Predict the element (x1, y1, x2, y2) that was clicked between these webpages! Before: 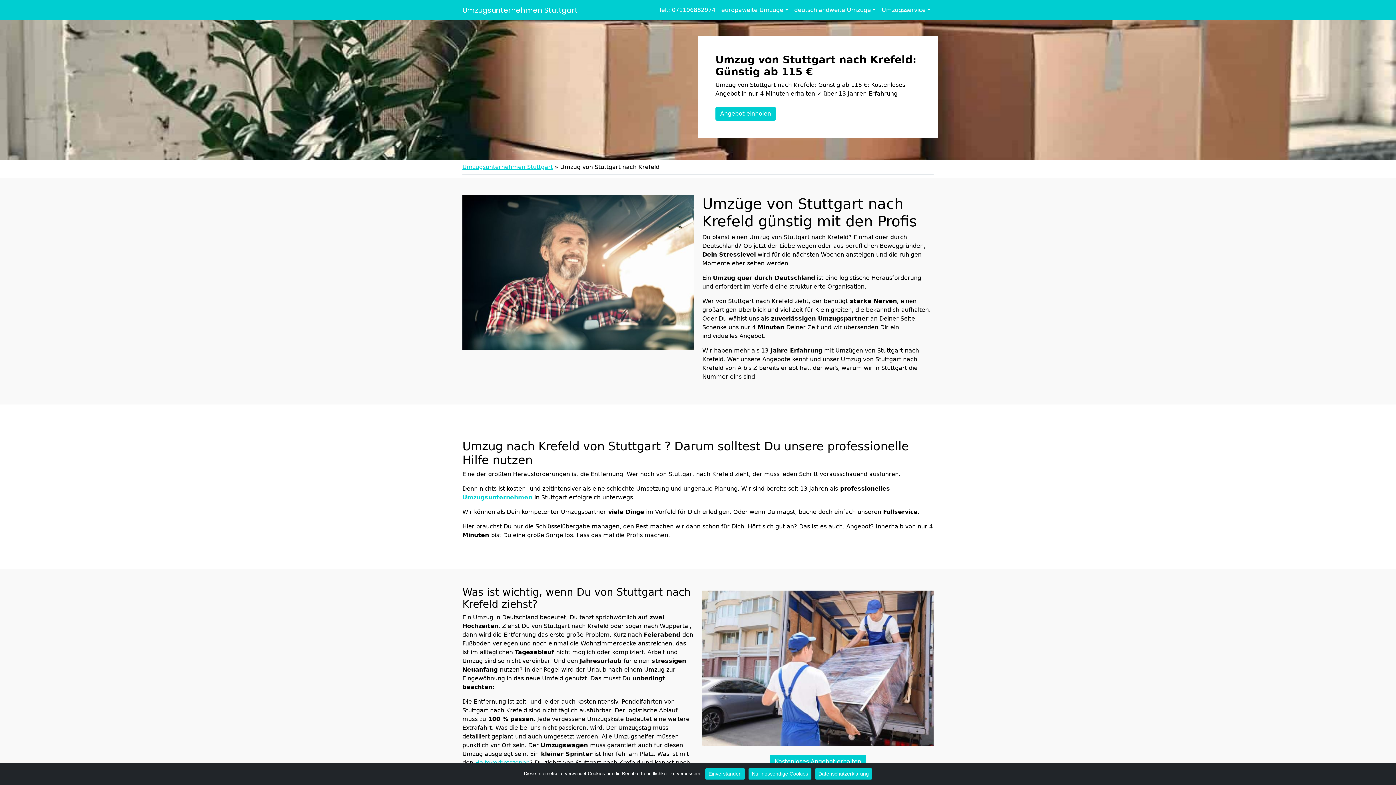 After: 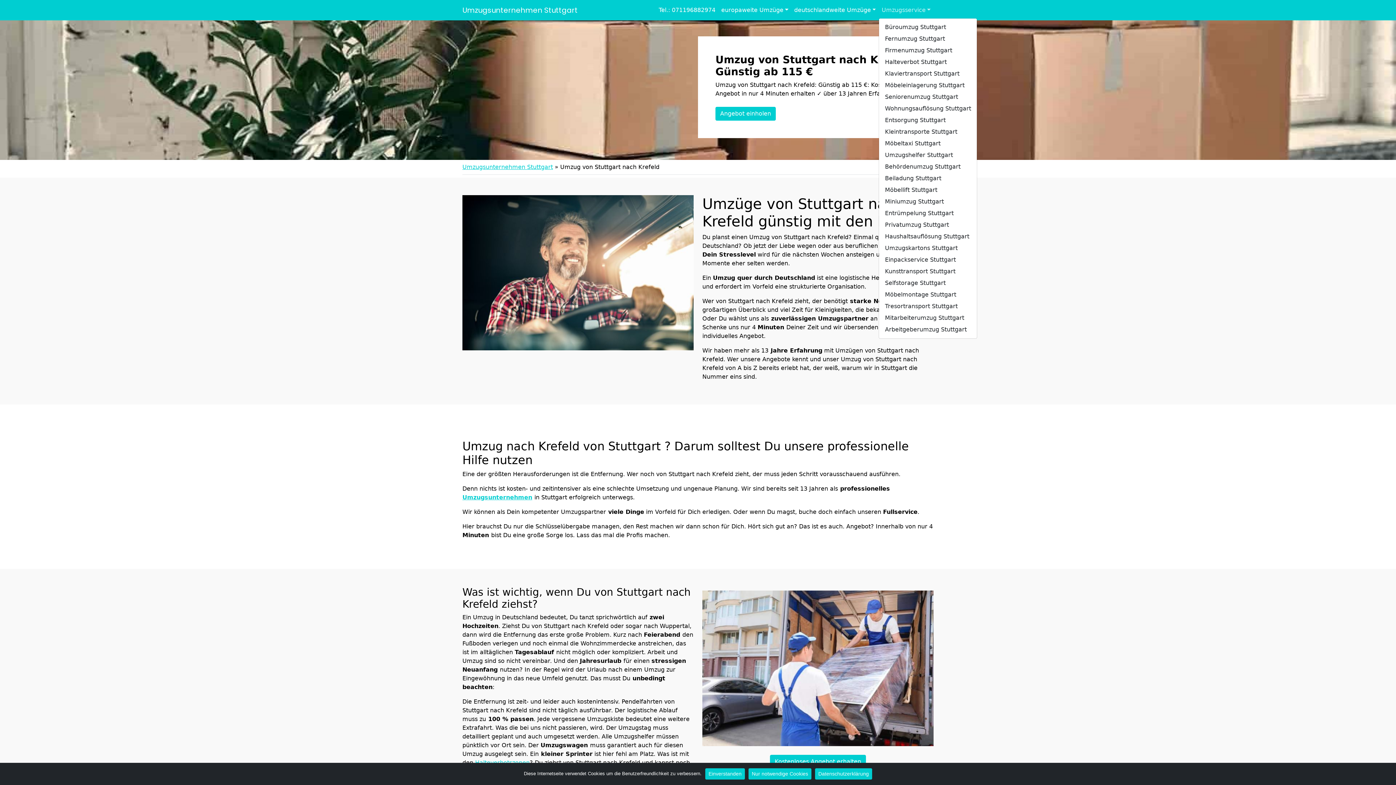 Action: label: Umzugsservice bbox: (879, 2, 933, 17)